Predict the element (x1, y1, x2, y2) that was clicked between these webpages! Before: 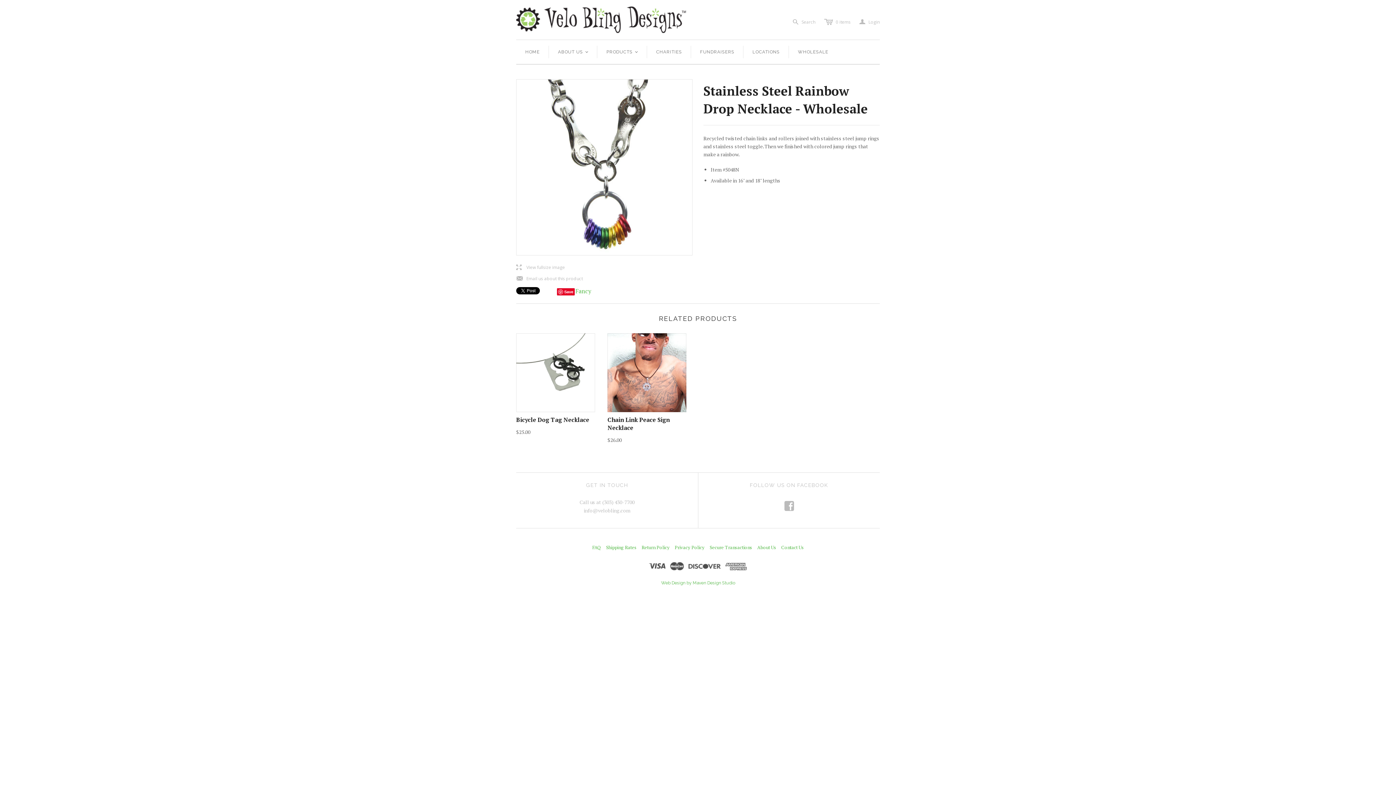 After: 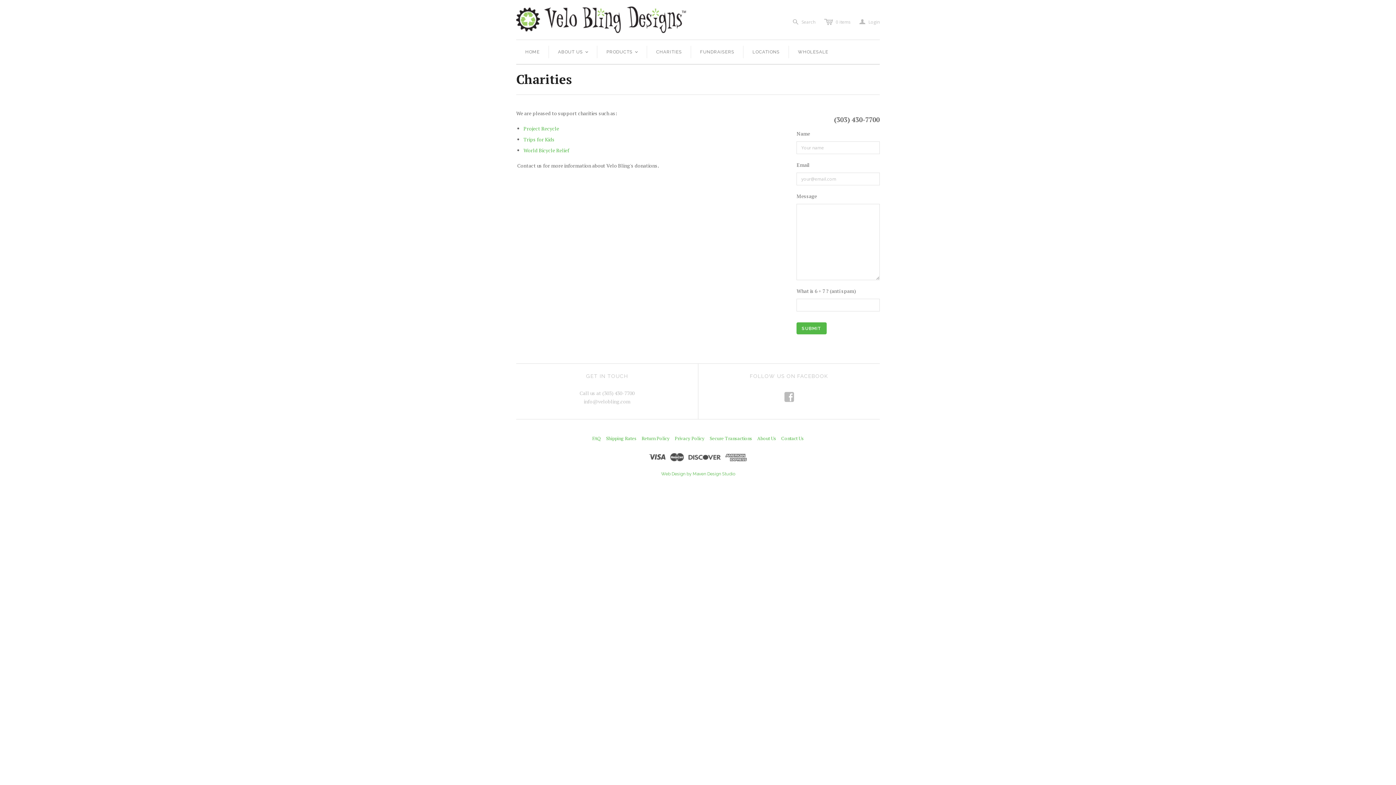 Action: bbox: (647, 40, 691, 64) label: CHARITIES